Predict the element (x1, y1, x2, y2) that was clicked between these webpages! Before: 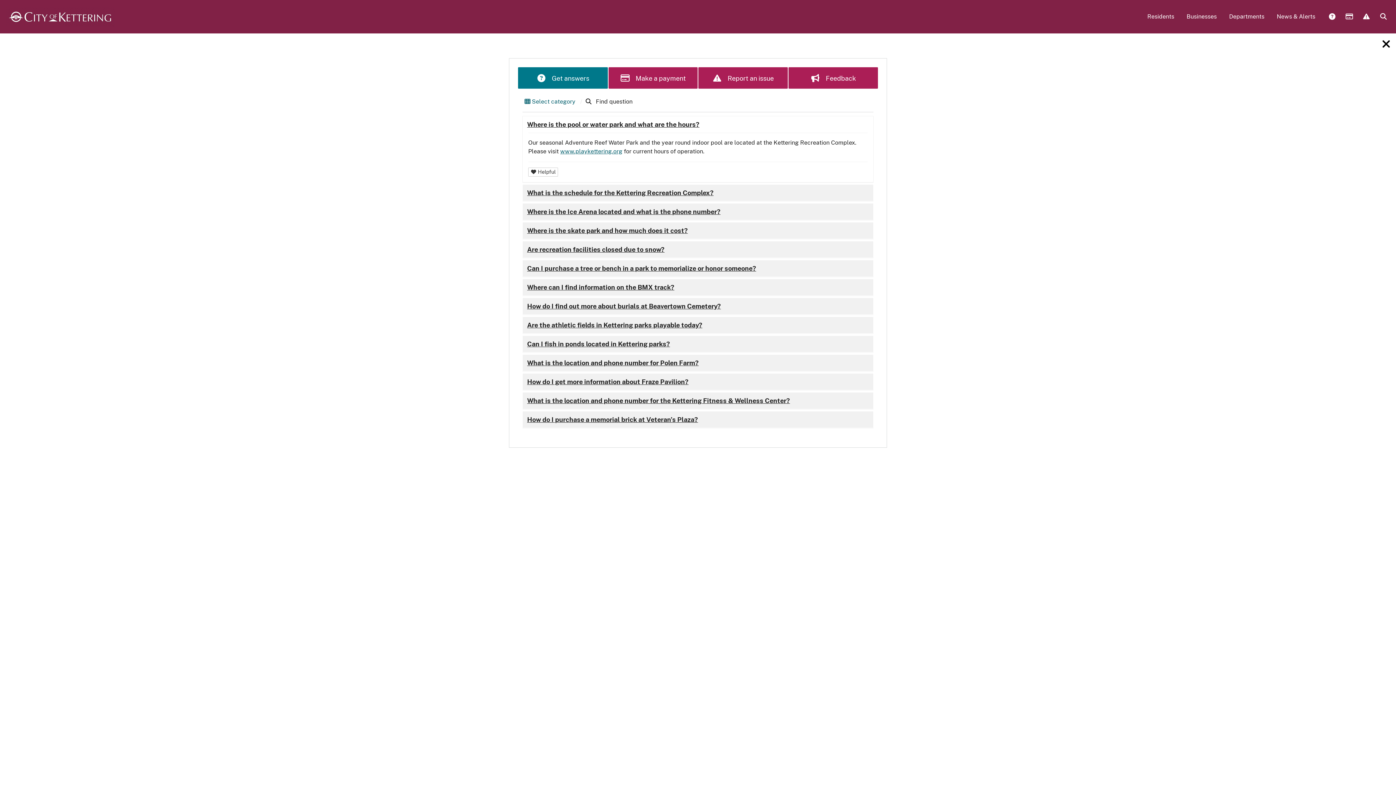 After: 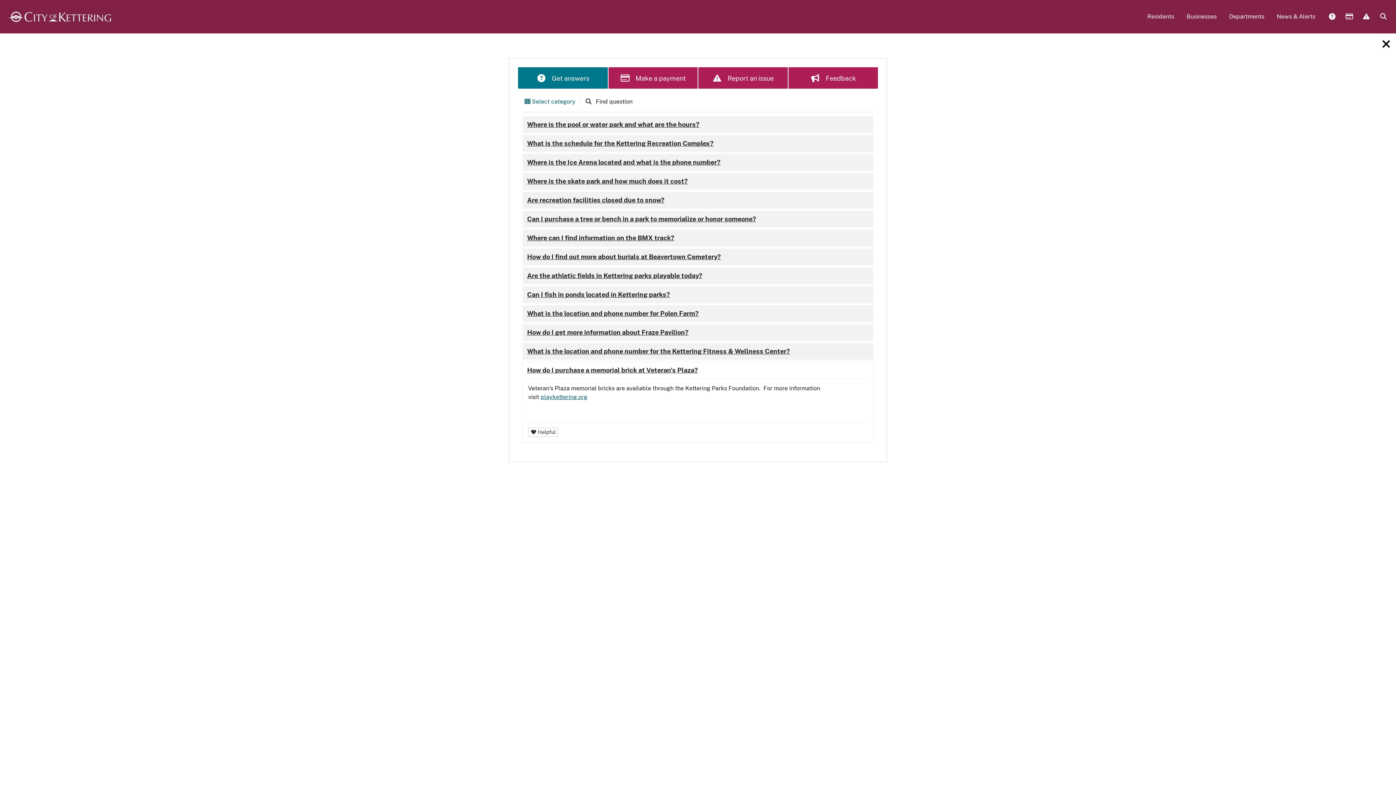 Action: bbox: (527, 416, 698, 423) label: How do I purchase a memorial brick at Veteran’s Plaza?